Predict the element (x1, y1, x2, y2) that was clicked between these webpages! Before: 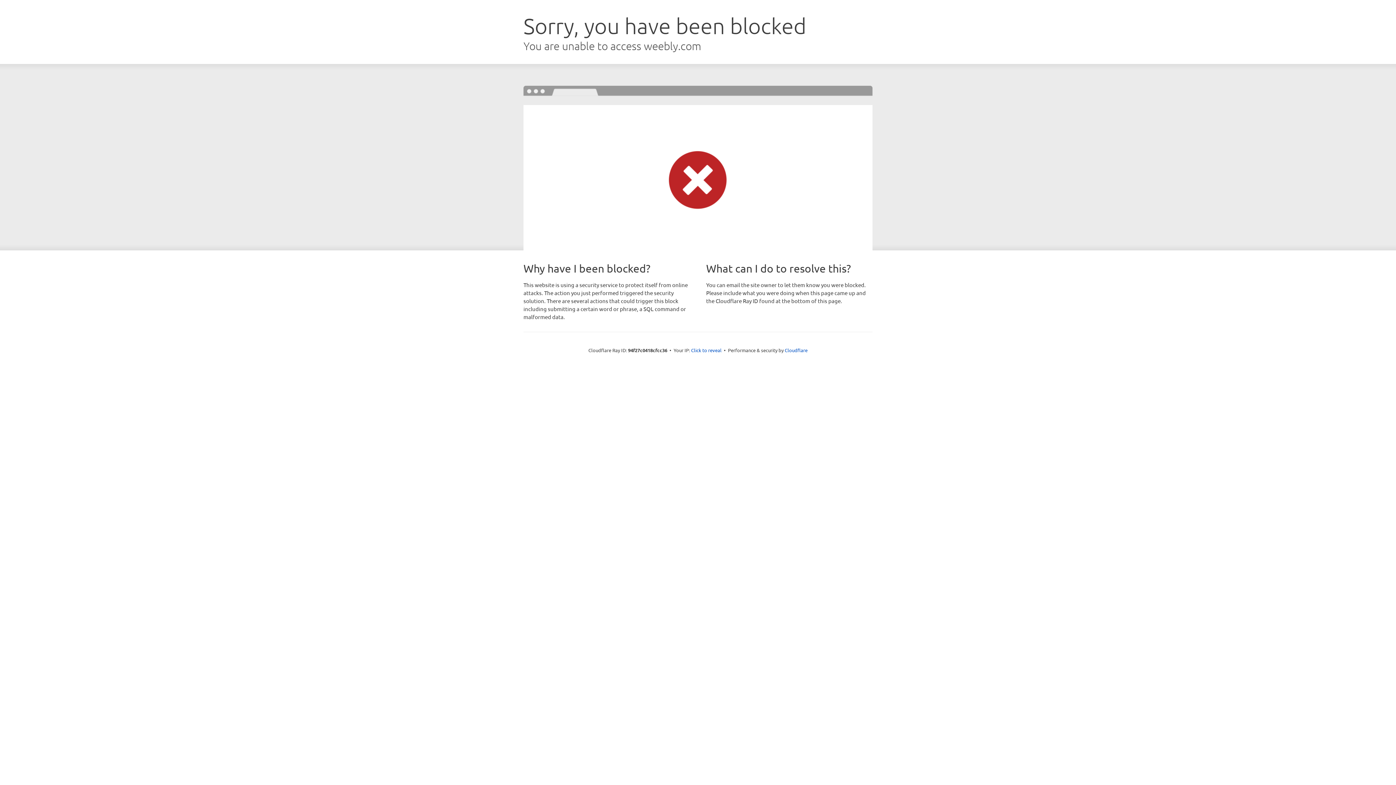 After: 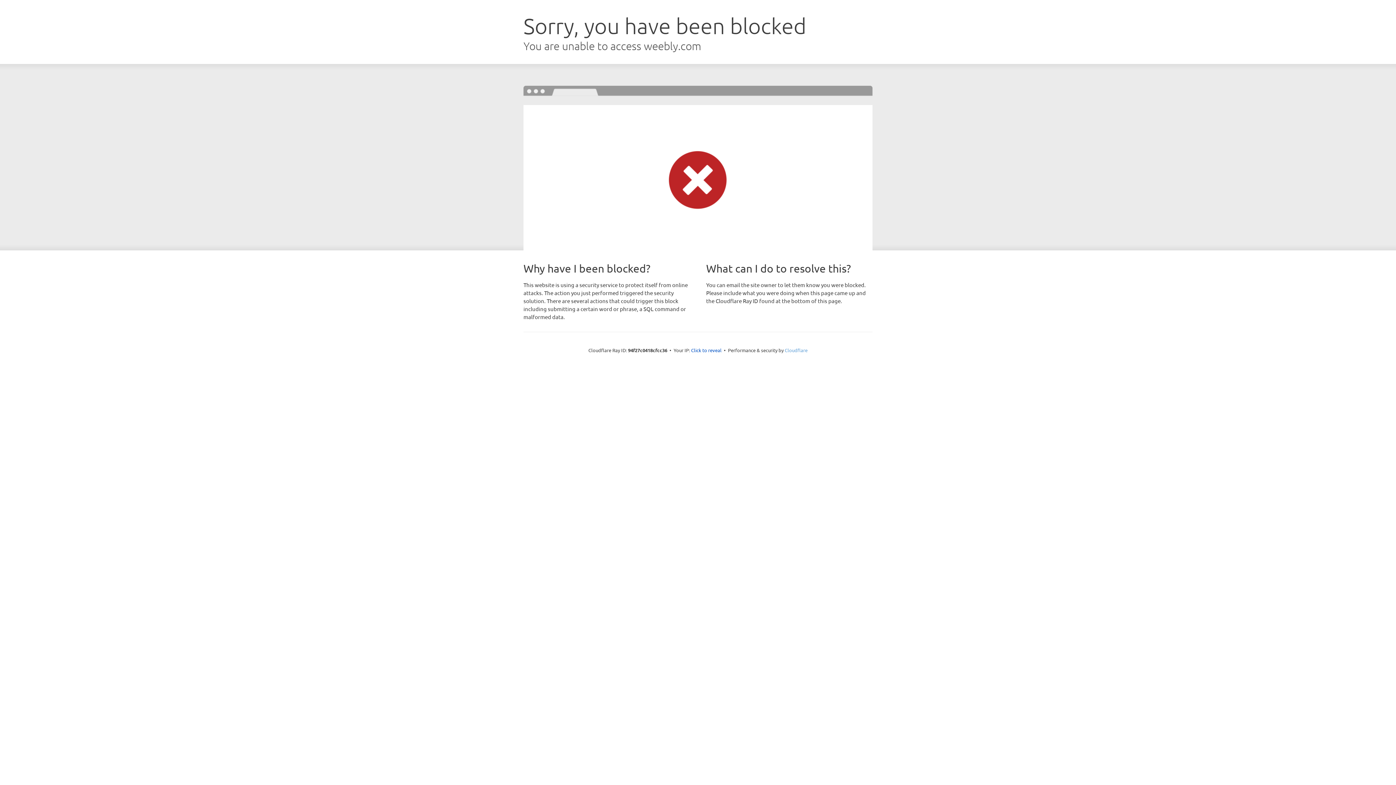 Action: label: Cloudflare bbox: (784, 347, 807, 353)